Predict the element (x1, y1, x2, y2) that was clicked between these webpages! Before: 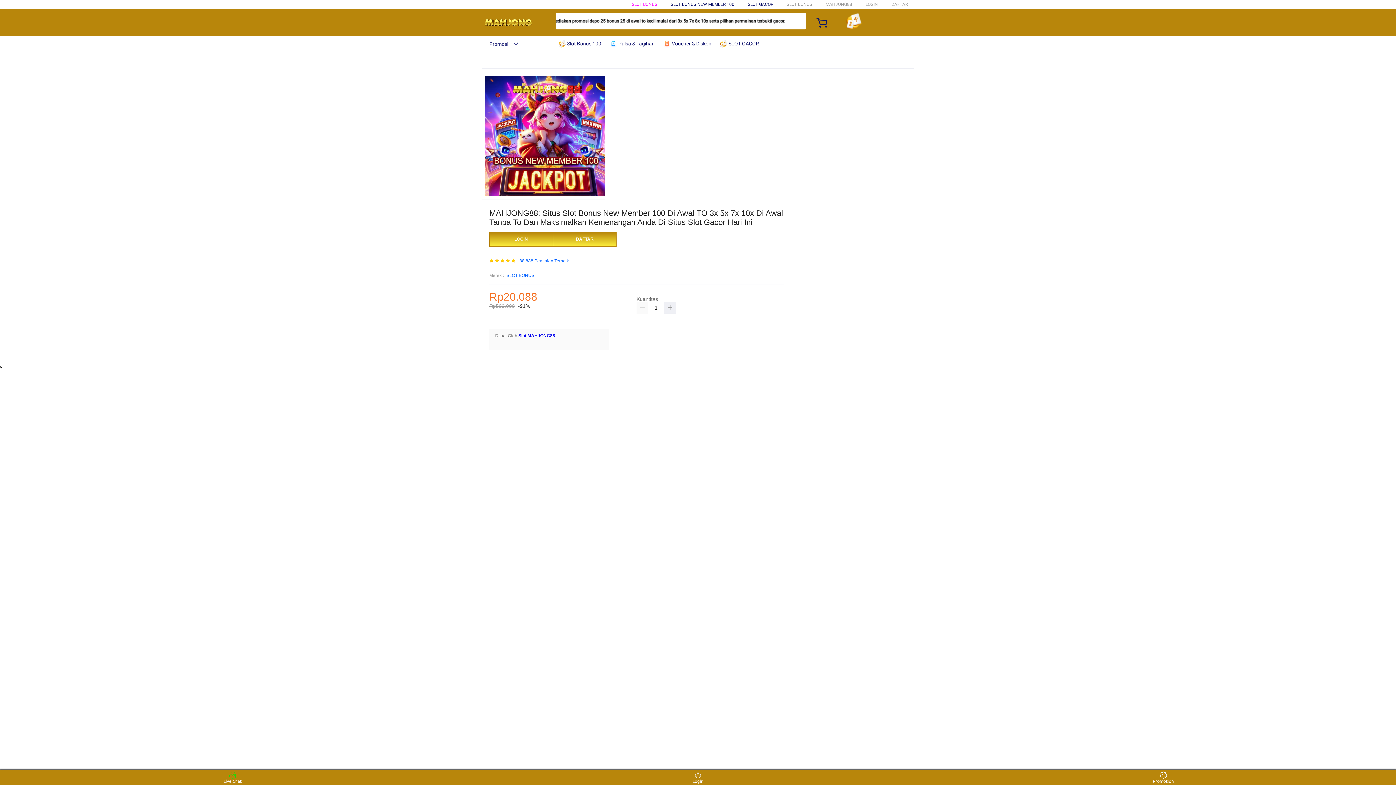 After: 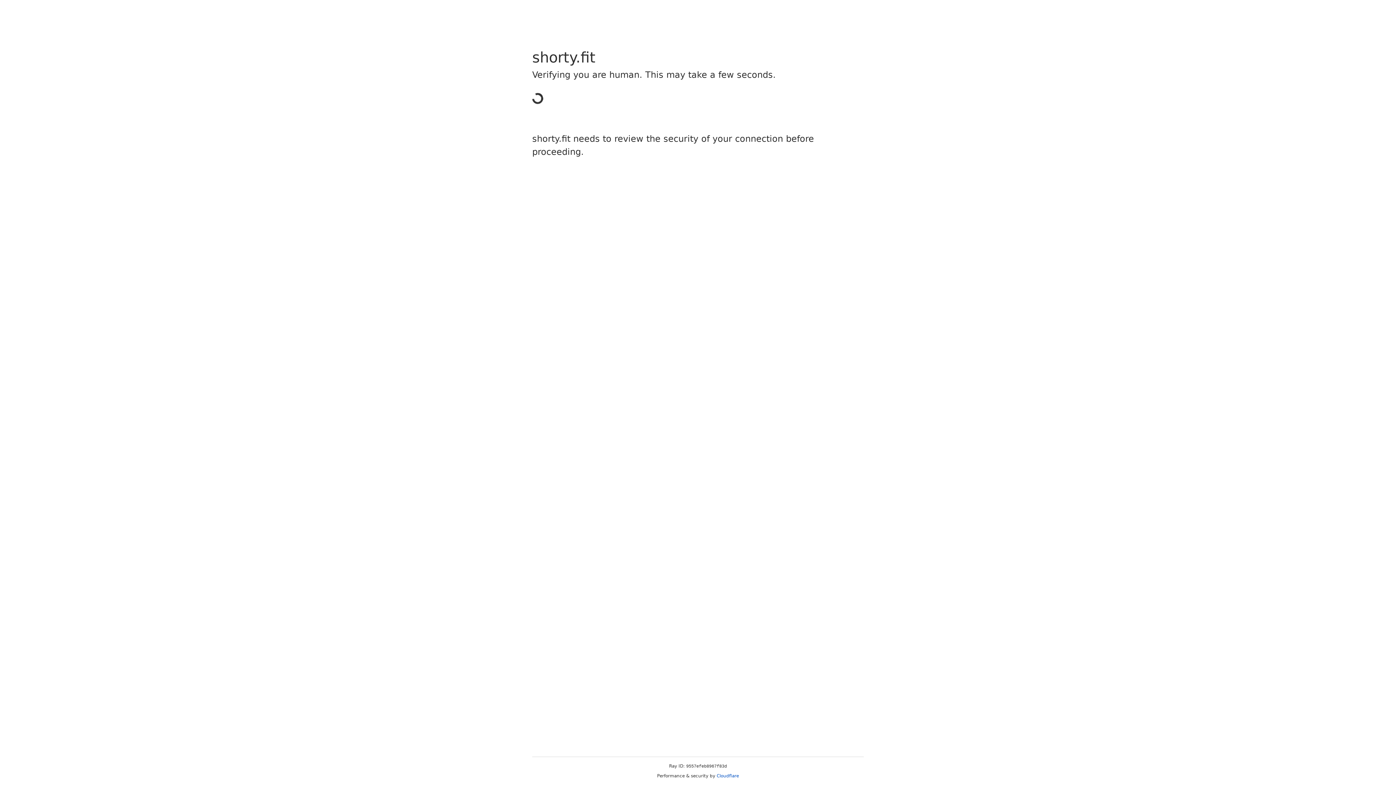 Action: bbox: (553, 232, 616, 247) label: DAFTAR